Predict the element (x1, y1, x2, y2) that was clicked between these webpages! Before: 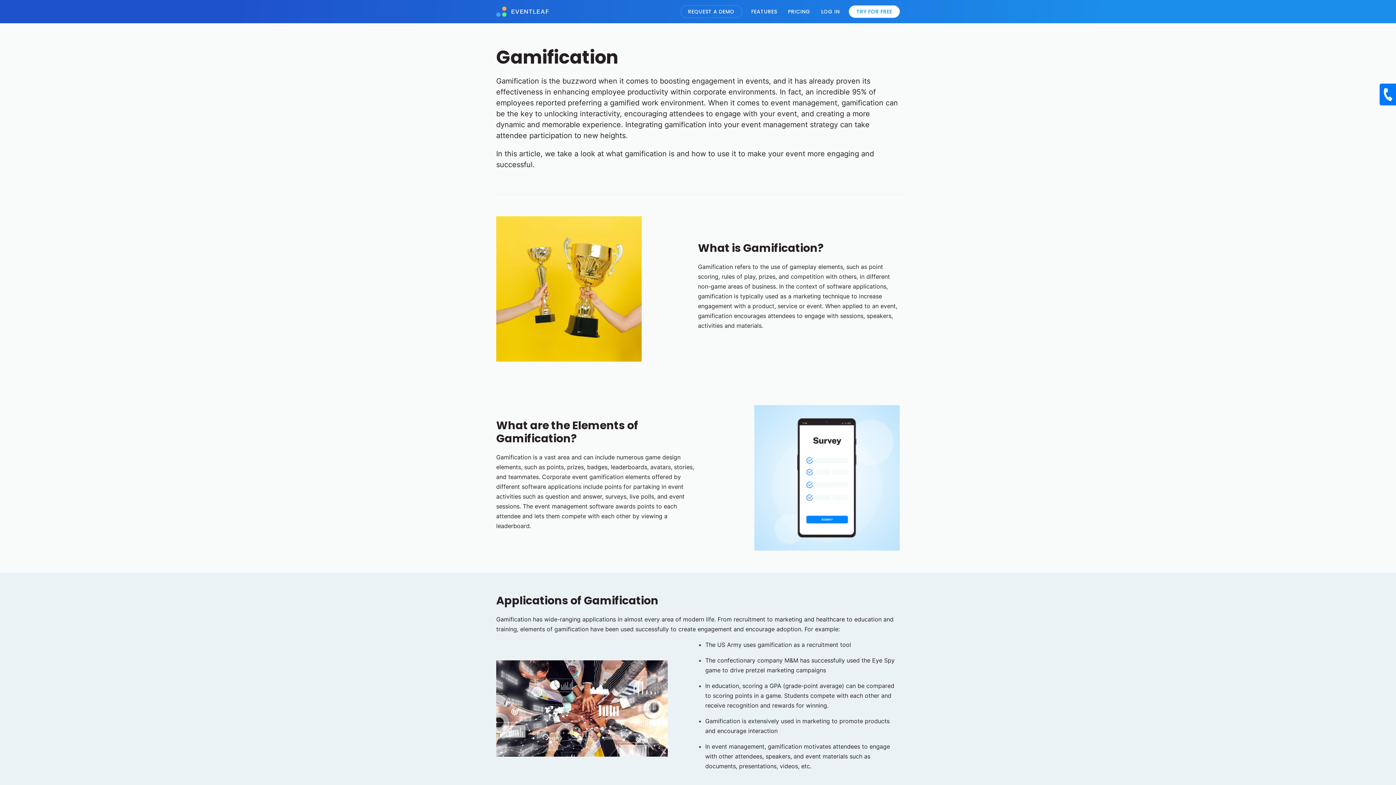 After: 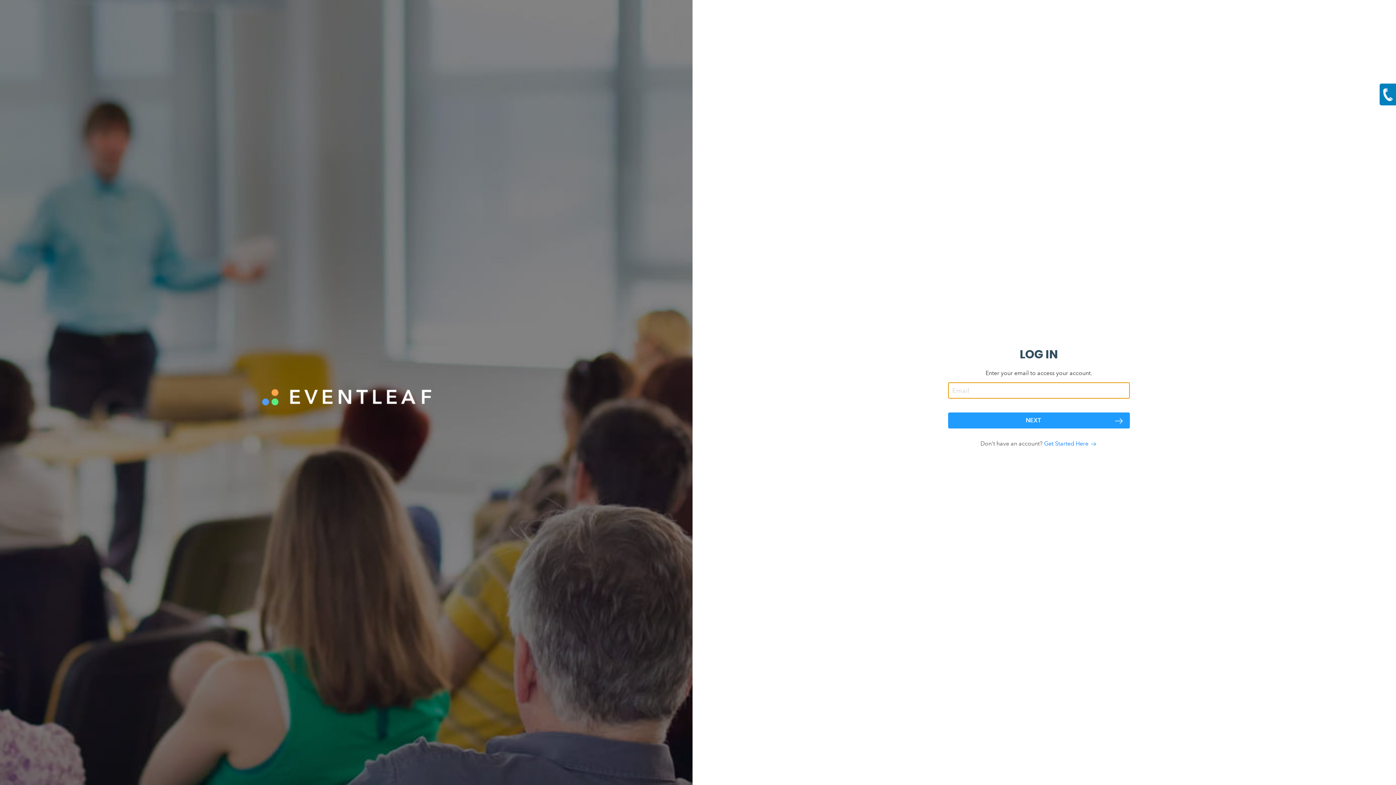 Action: label: LOG IN bbox: (819, 6, 841, 17)